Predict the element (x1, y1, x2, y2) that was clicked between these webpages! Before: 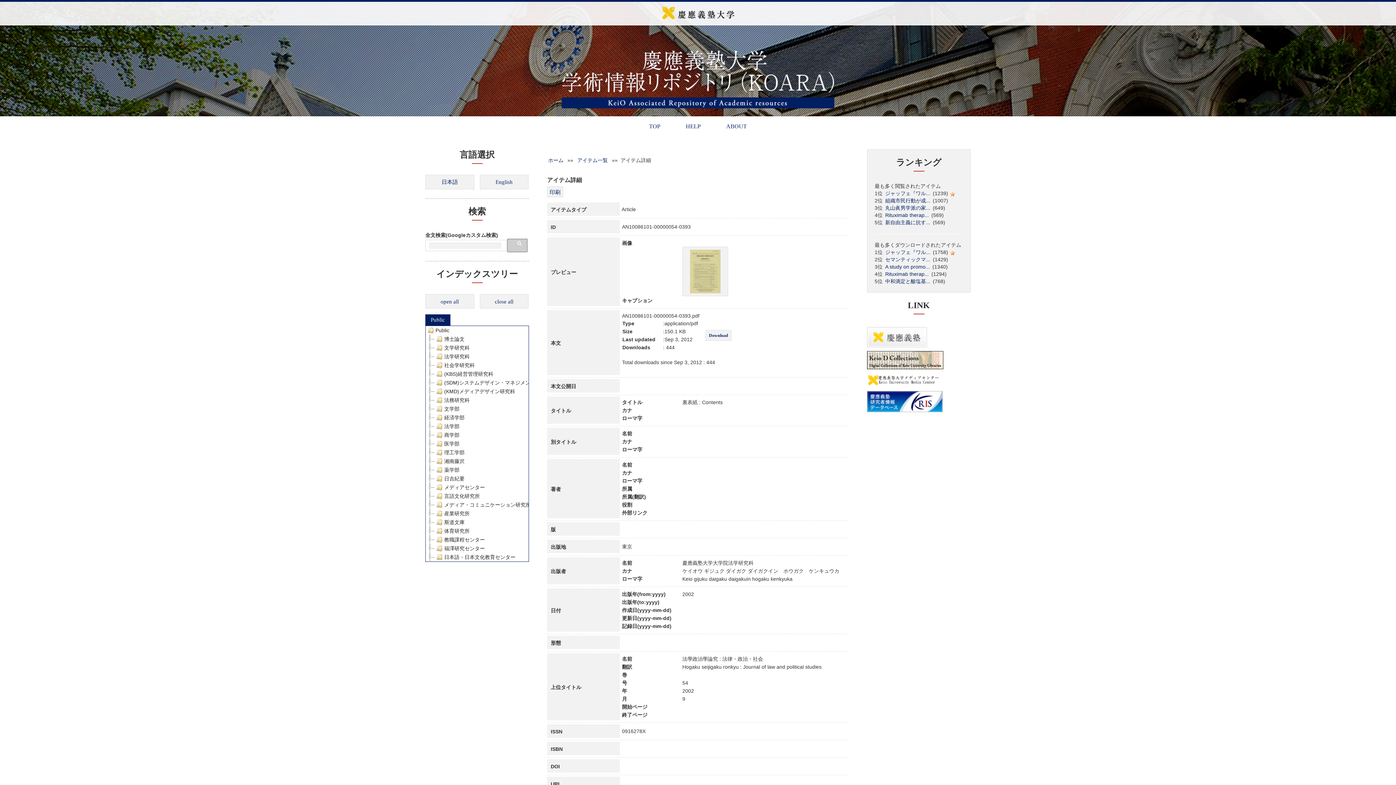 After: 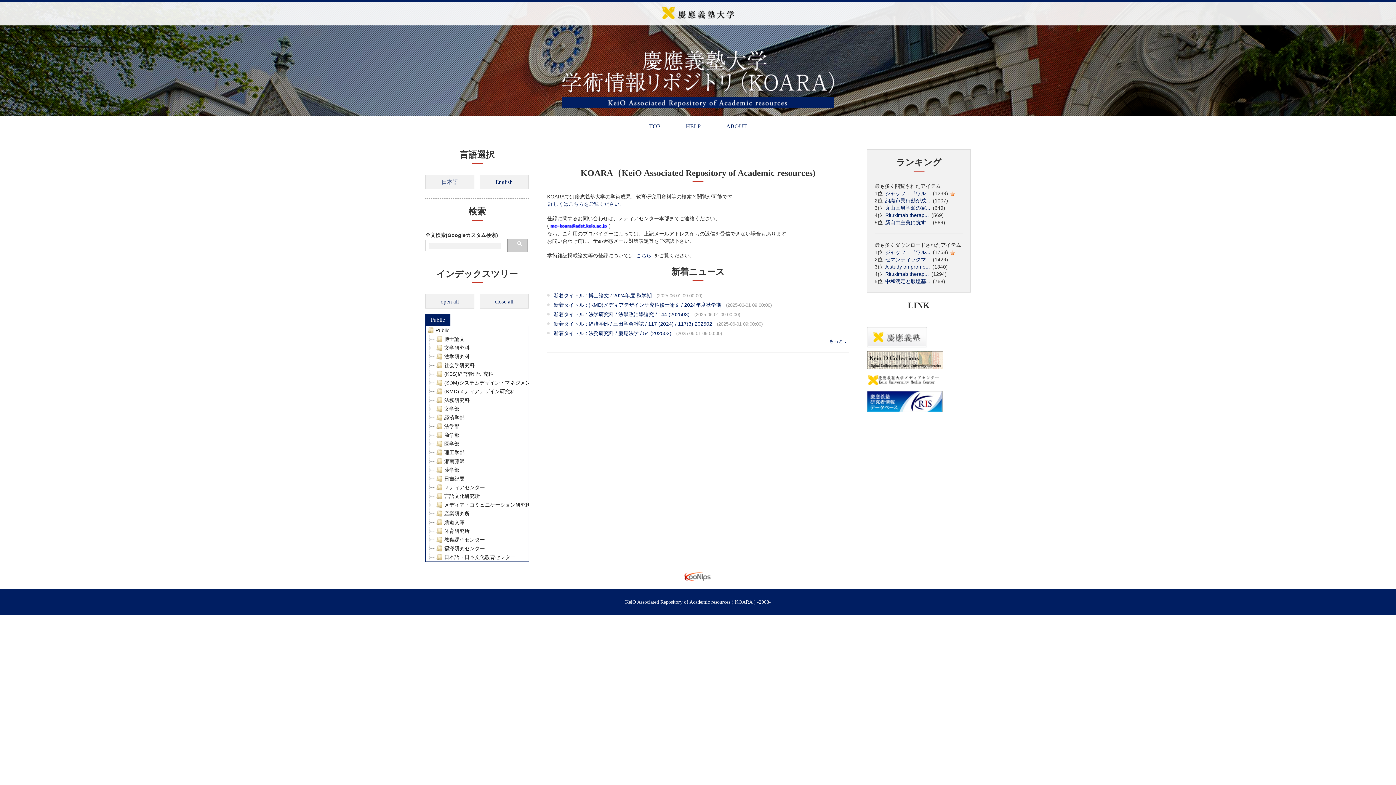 Action: label: TOP bbox: (640, 120, 669, 133)